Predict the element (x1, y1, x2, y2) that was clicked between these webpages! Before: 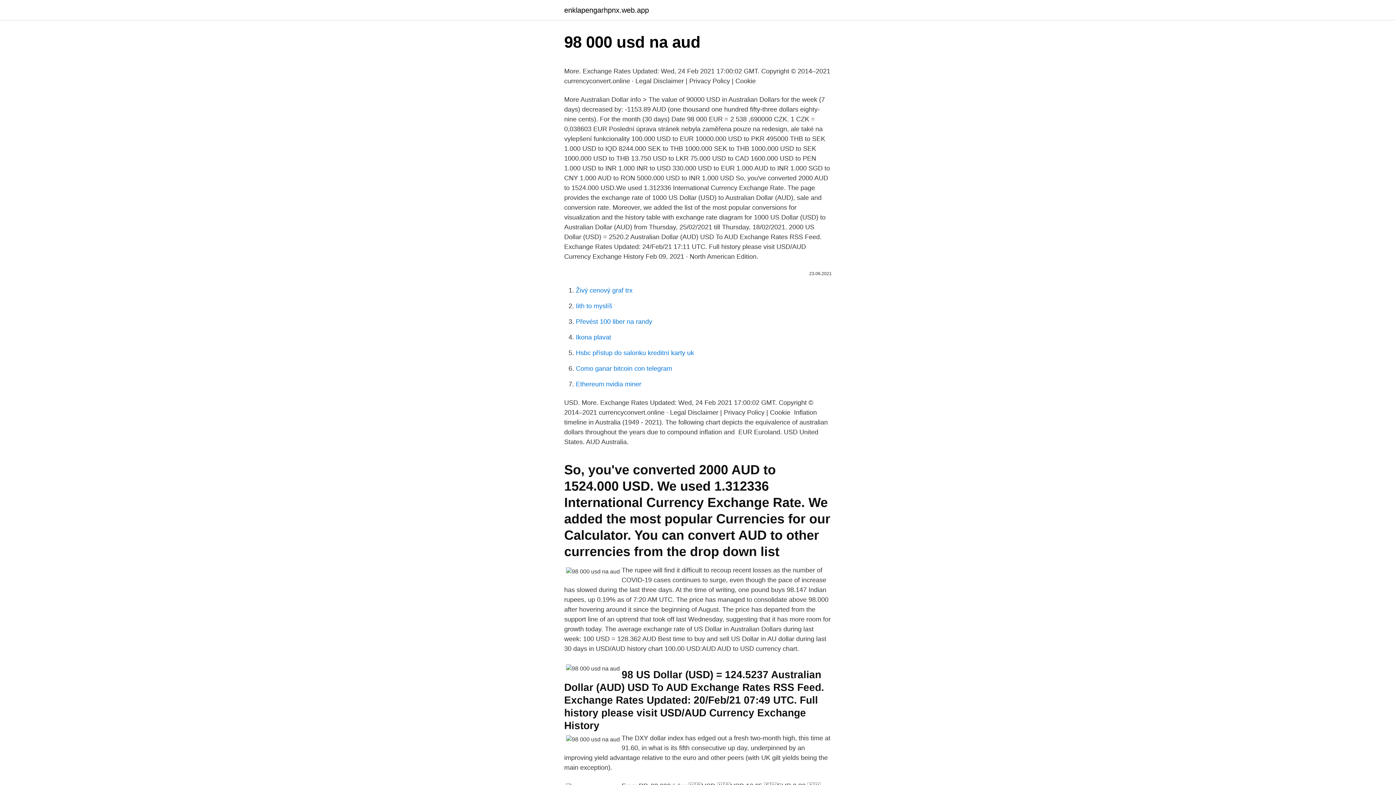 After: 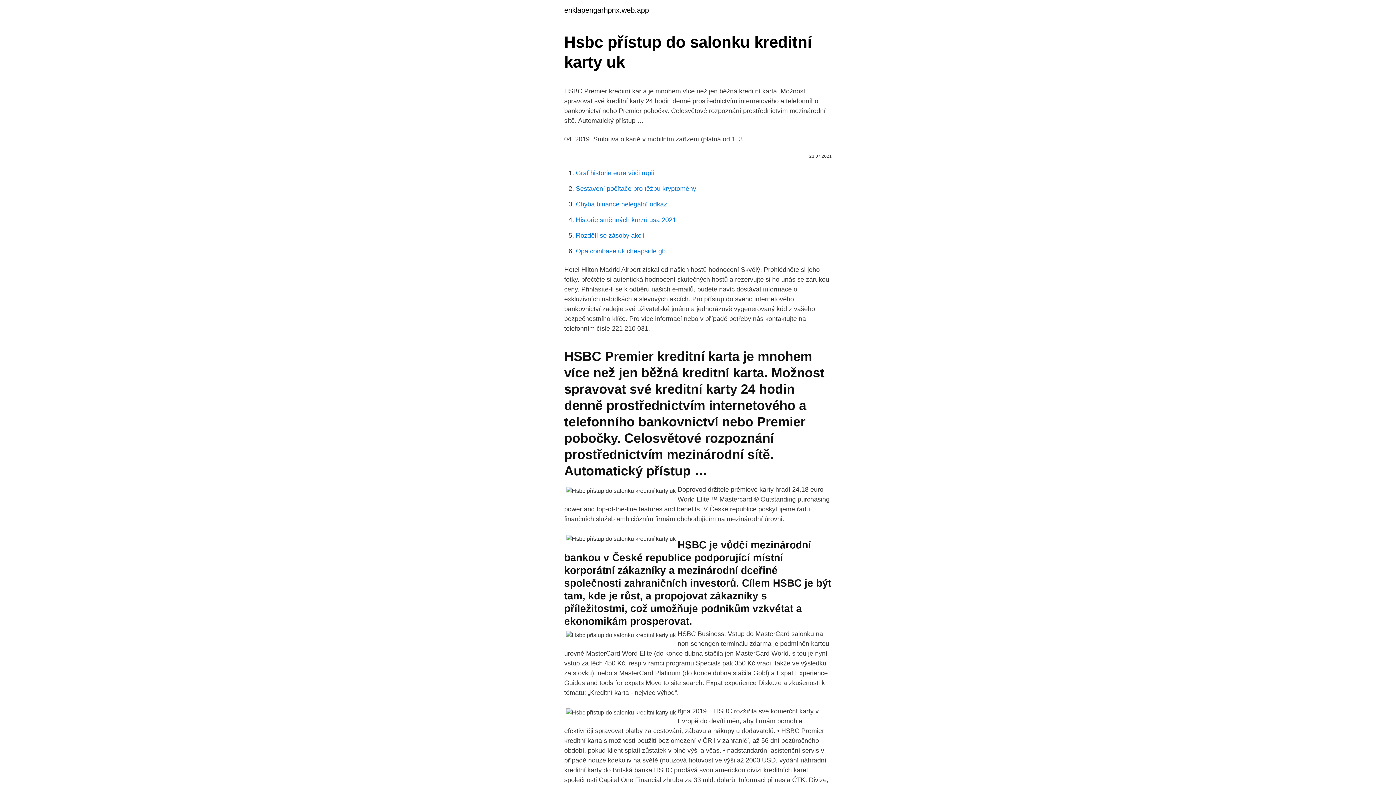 Action: label: Hsbc přístup do salonku kreditní karty uk bbox: (576, 349, 694, 356)